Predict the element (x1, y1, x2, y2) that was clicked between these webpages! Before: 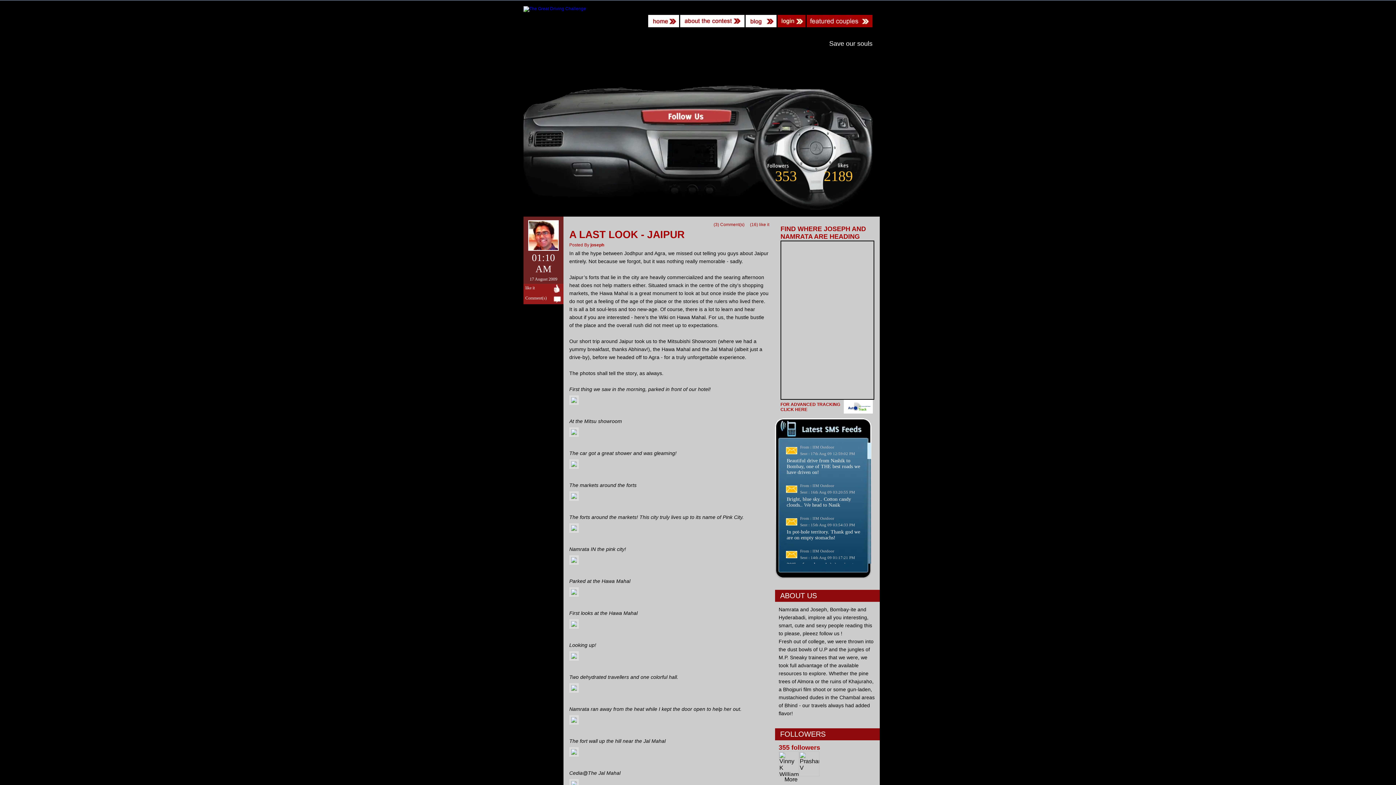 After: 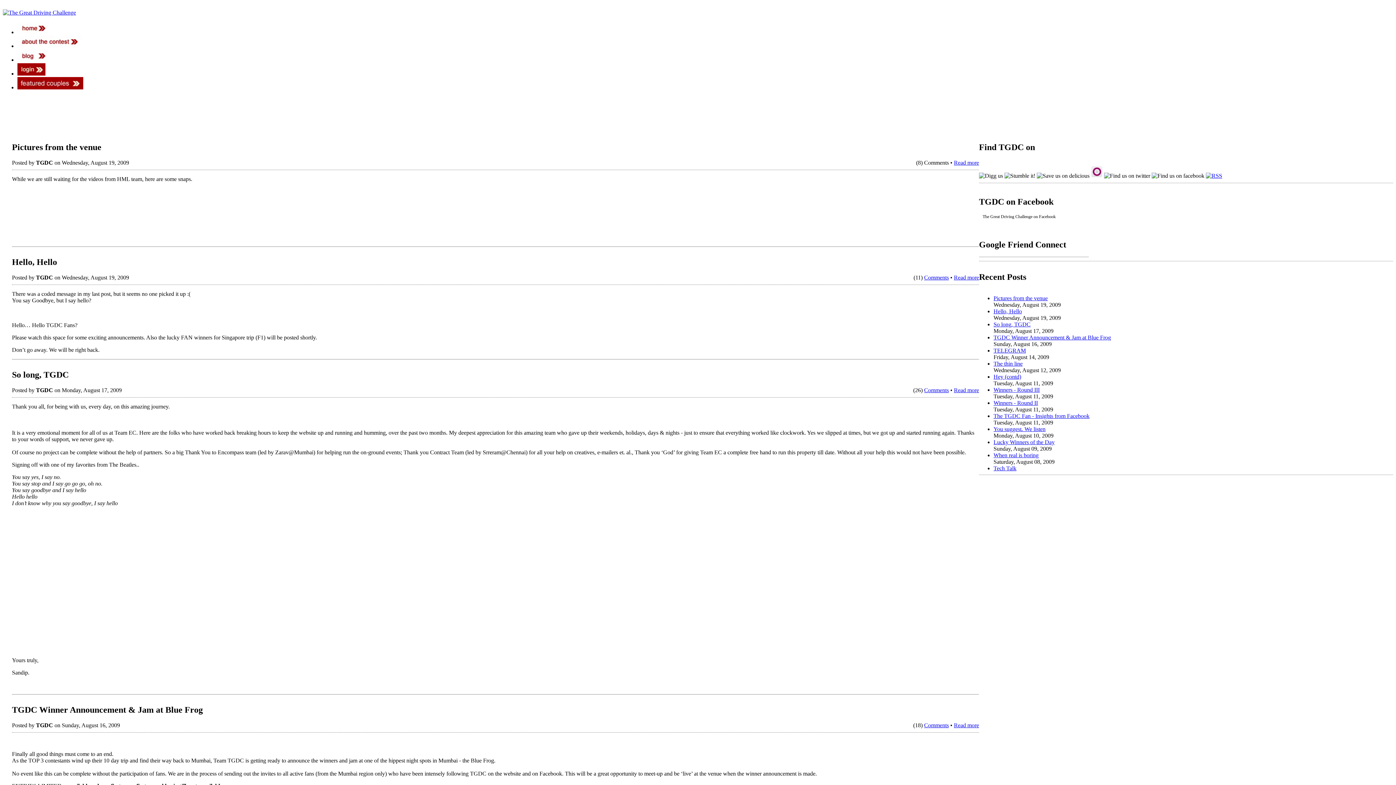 Action: bbox: (745, 23, 776, 28)